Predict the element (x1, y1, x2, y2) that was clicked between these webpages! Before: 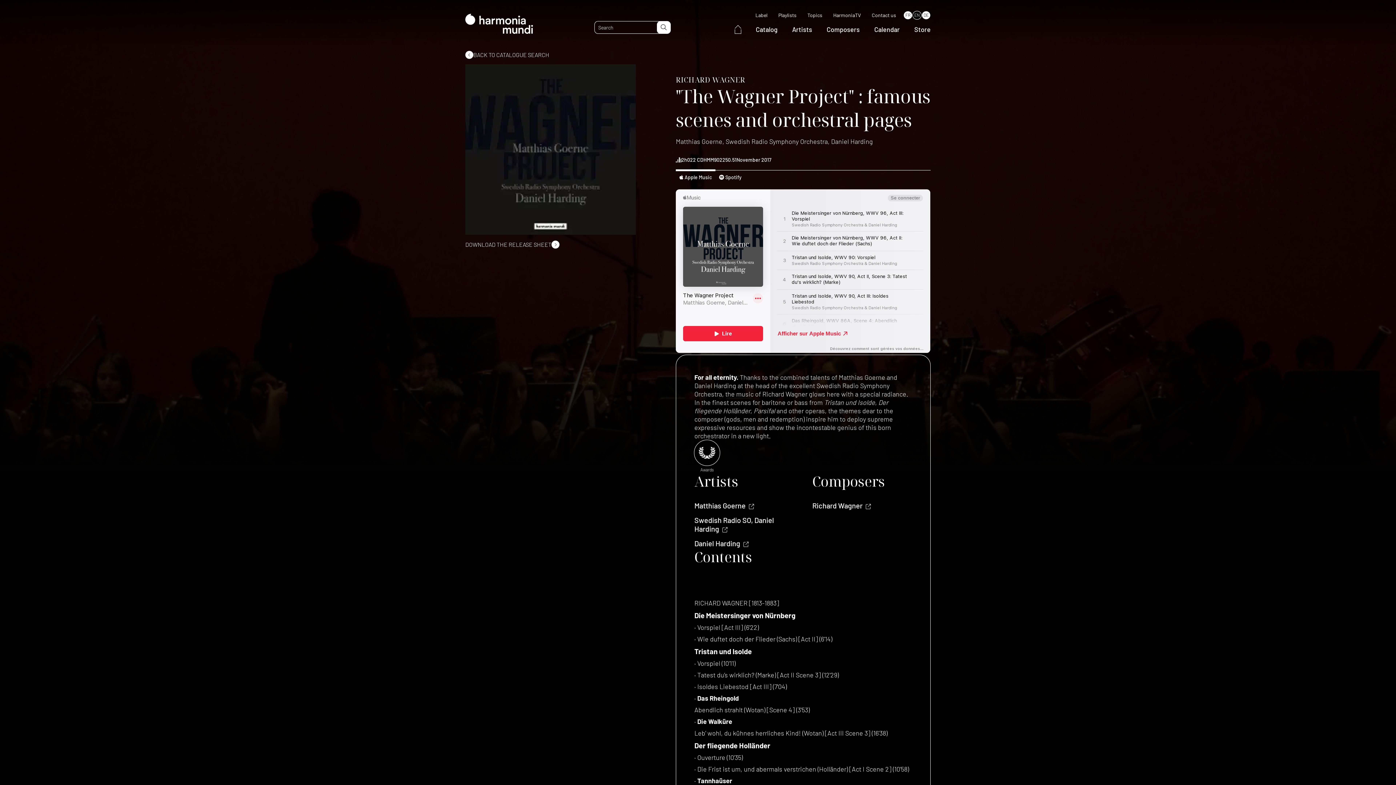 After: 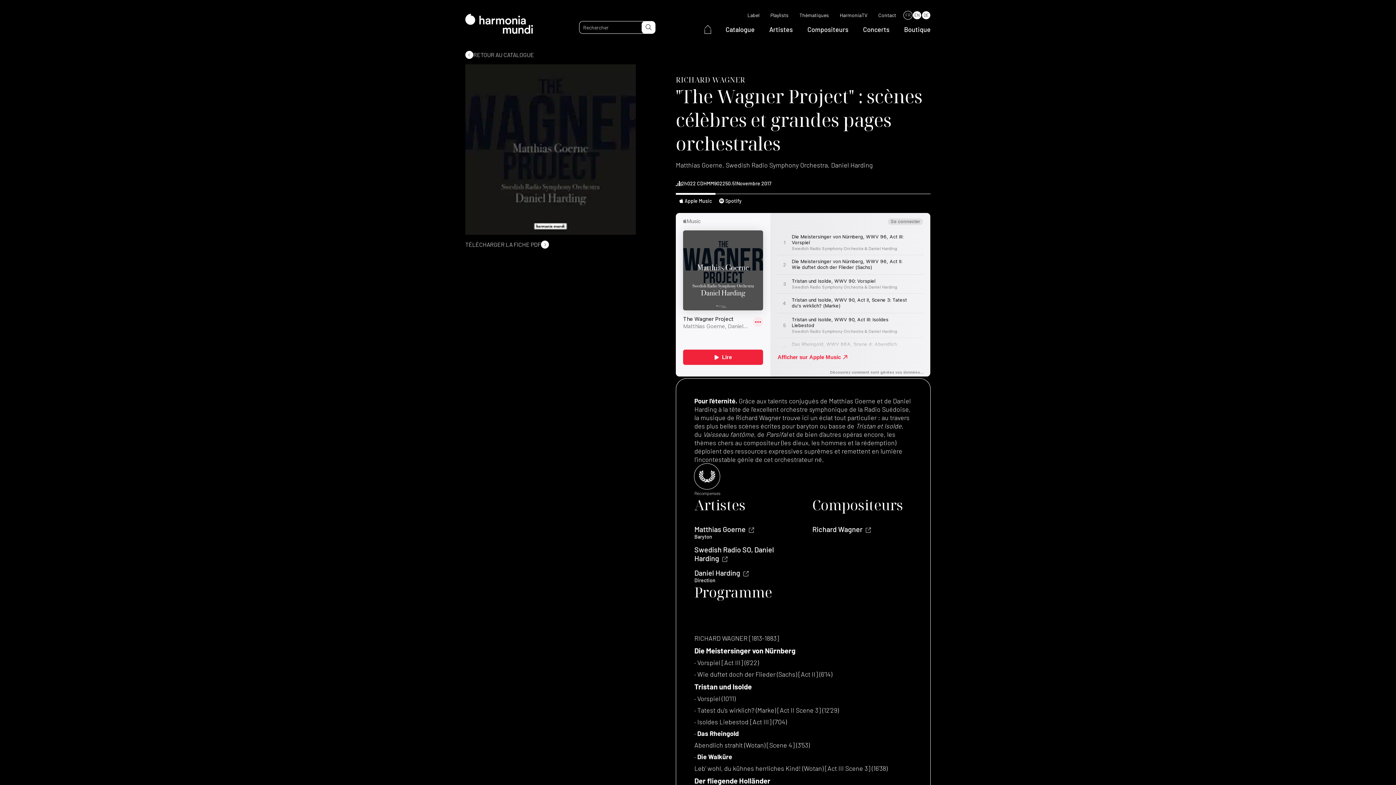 Action: label: FR bbox: (903, 10, 912, 19)